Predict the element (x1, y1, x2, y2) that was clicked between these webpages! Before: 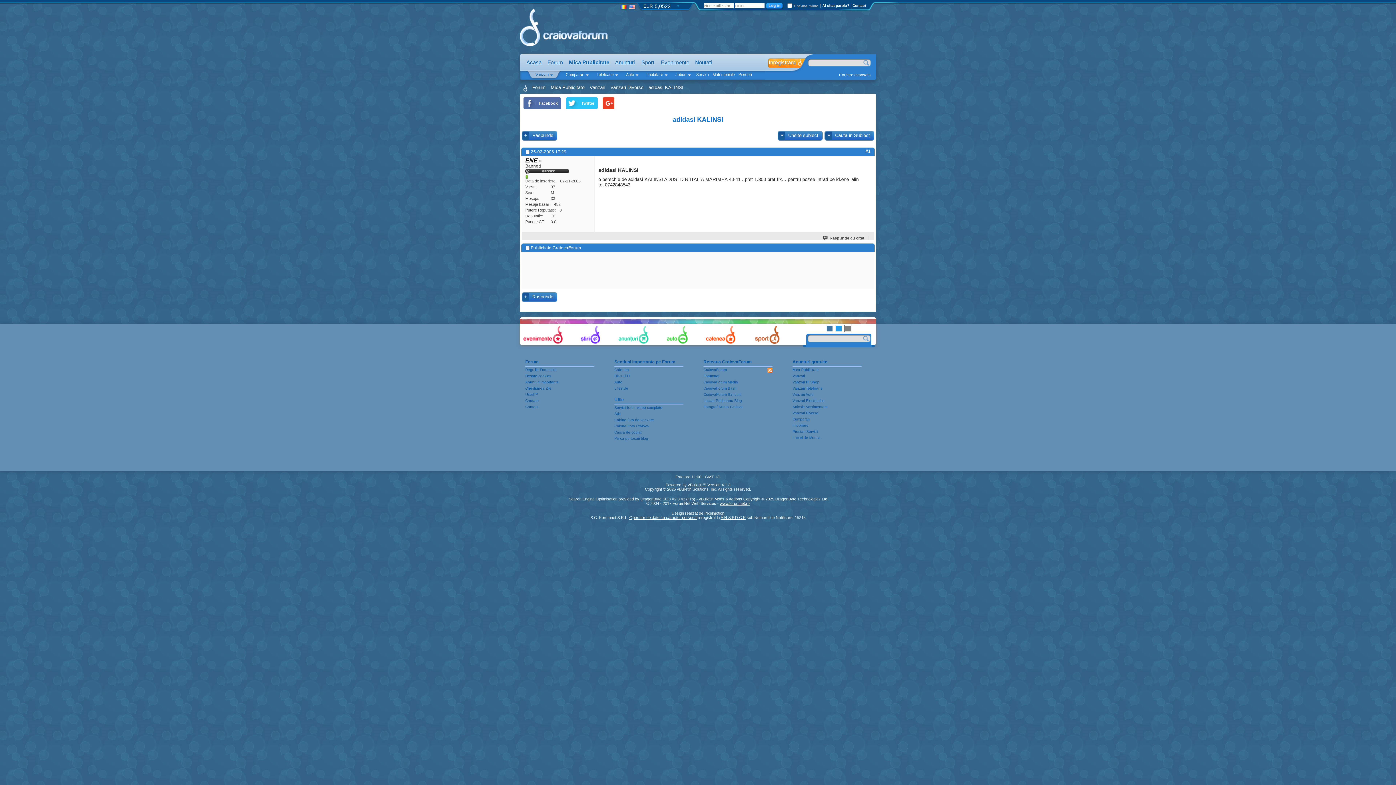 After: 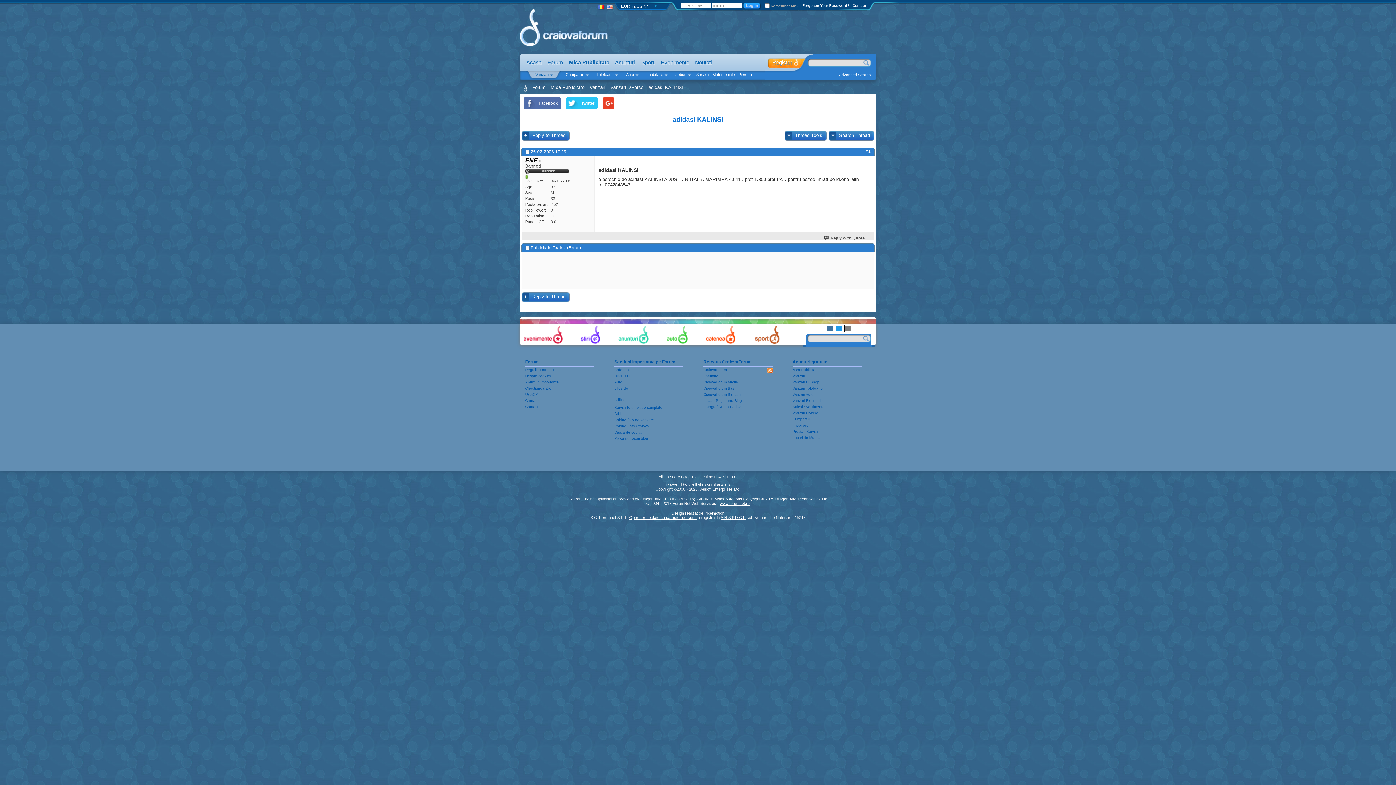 Action: bbox: (629, 5, 635, 9)